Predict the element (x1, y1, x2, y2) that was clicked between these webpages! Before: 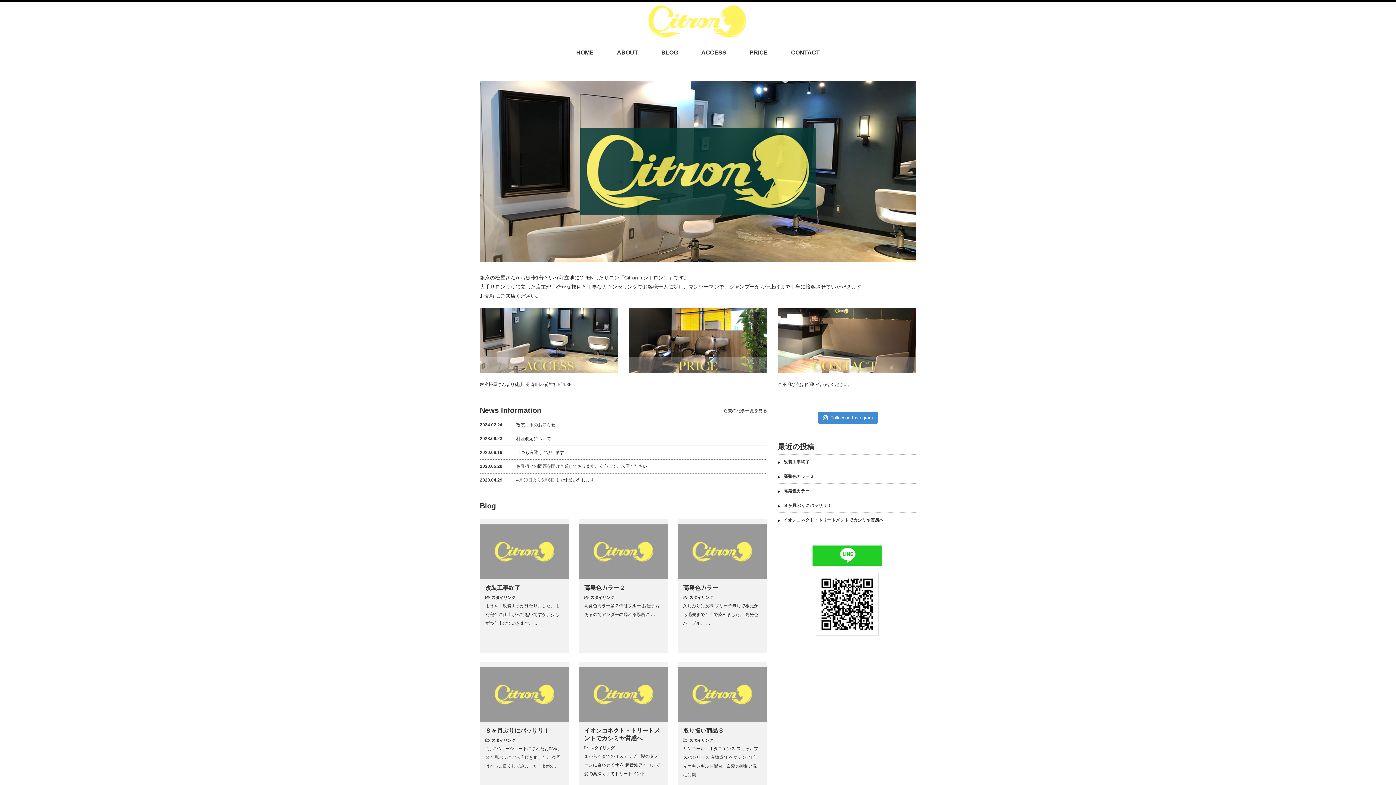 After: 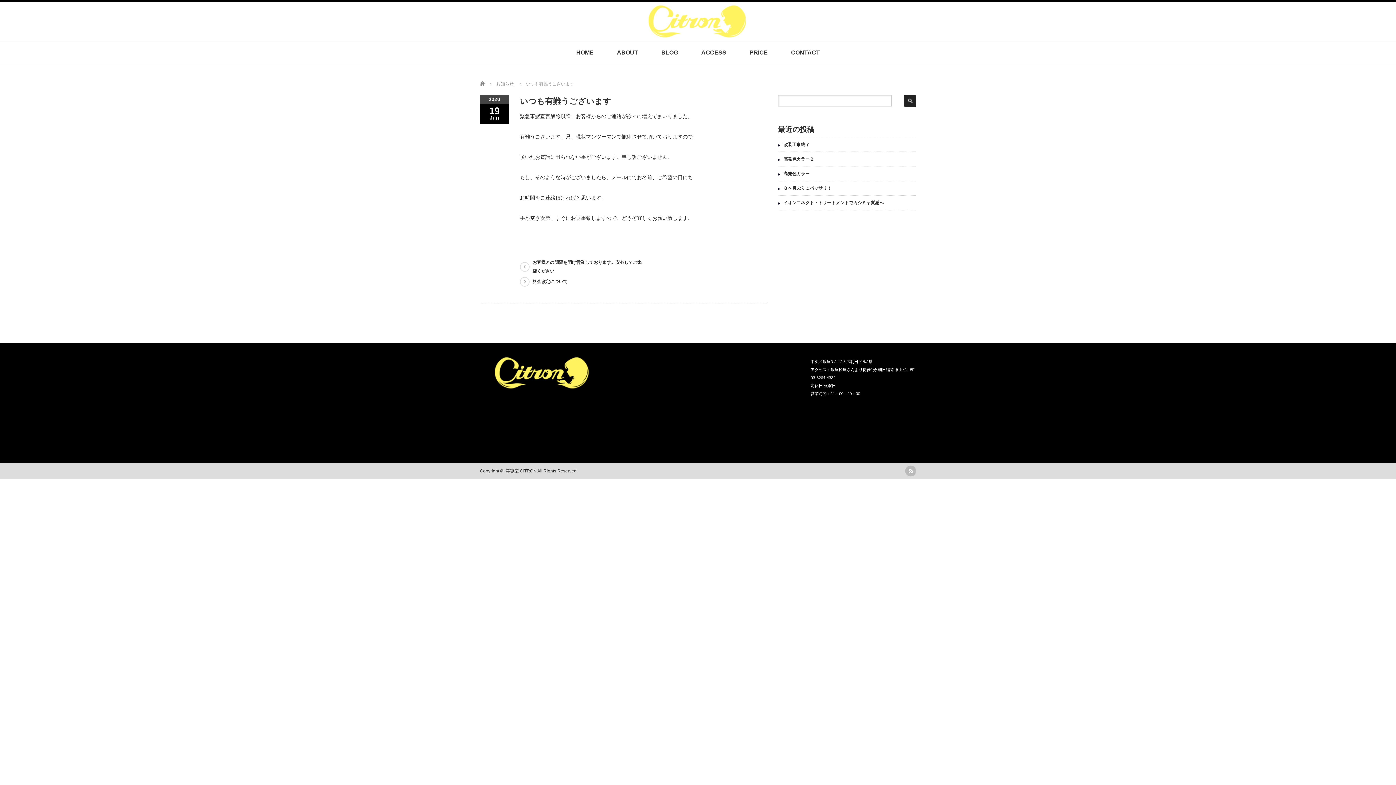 Action: bbox: (480, 450, 564, 455) label: 2020.06.19いつも有難うございます